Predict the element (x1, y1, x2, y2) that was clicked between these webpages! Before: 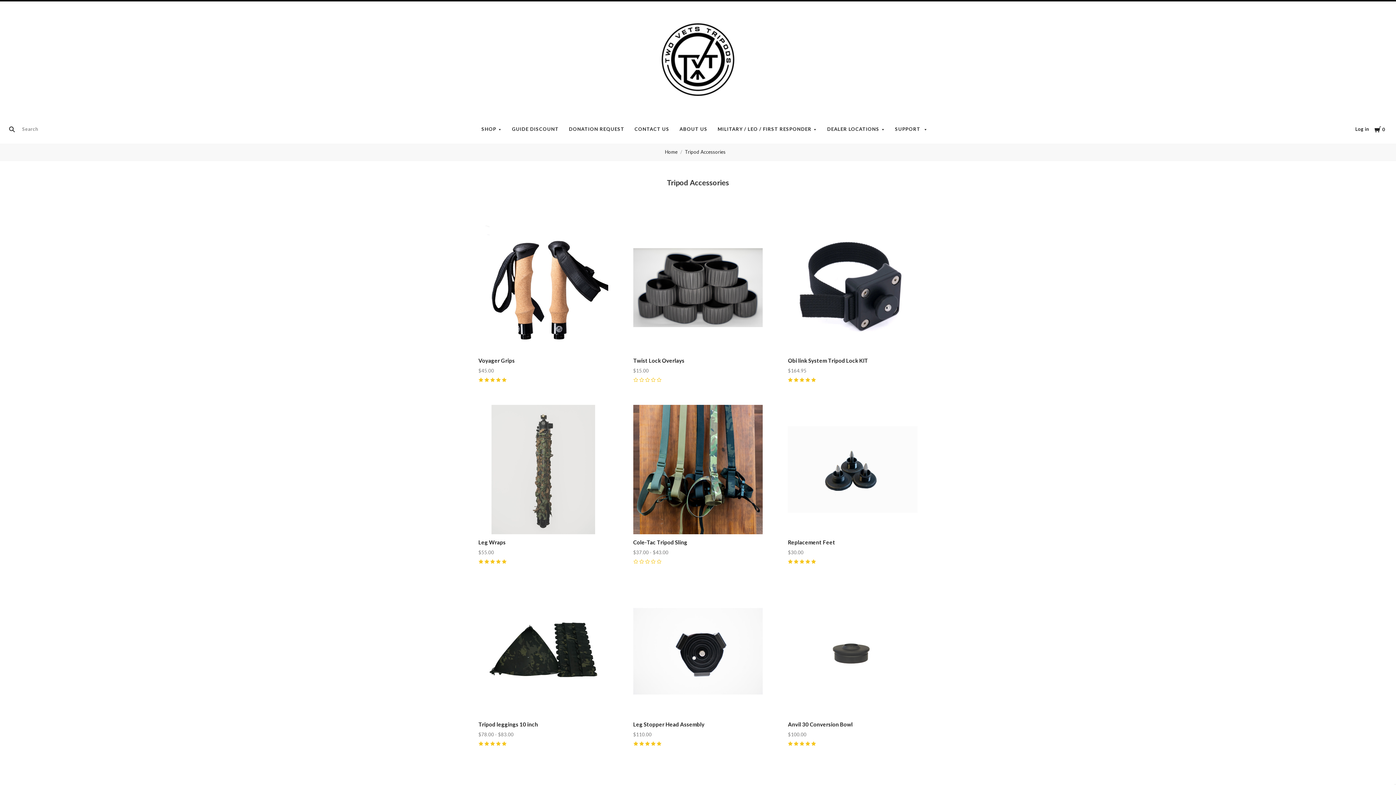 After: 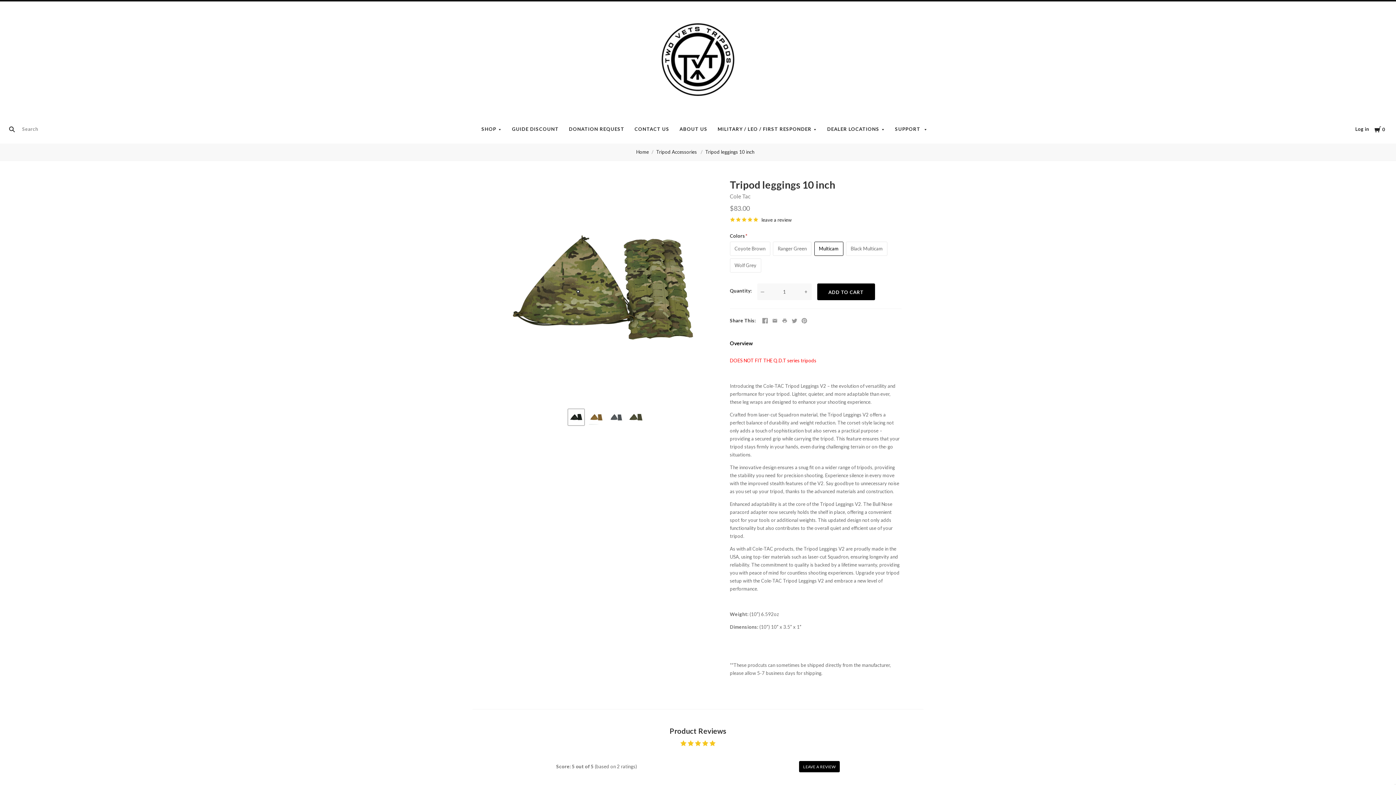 Action: bbox: (478, 721, 538, 727) label: Tripod leggings 10 inch